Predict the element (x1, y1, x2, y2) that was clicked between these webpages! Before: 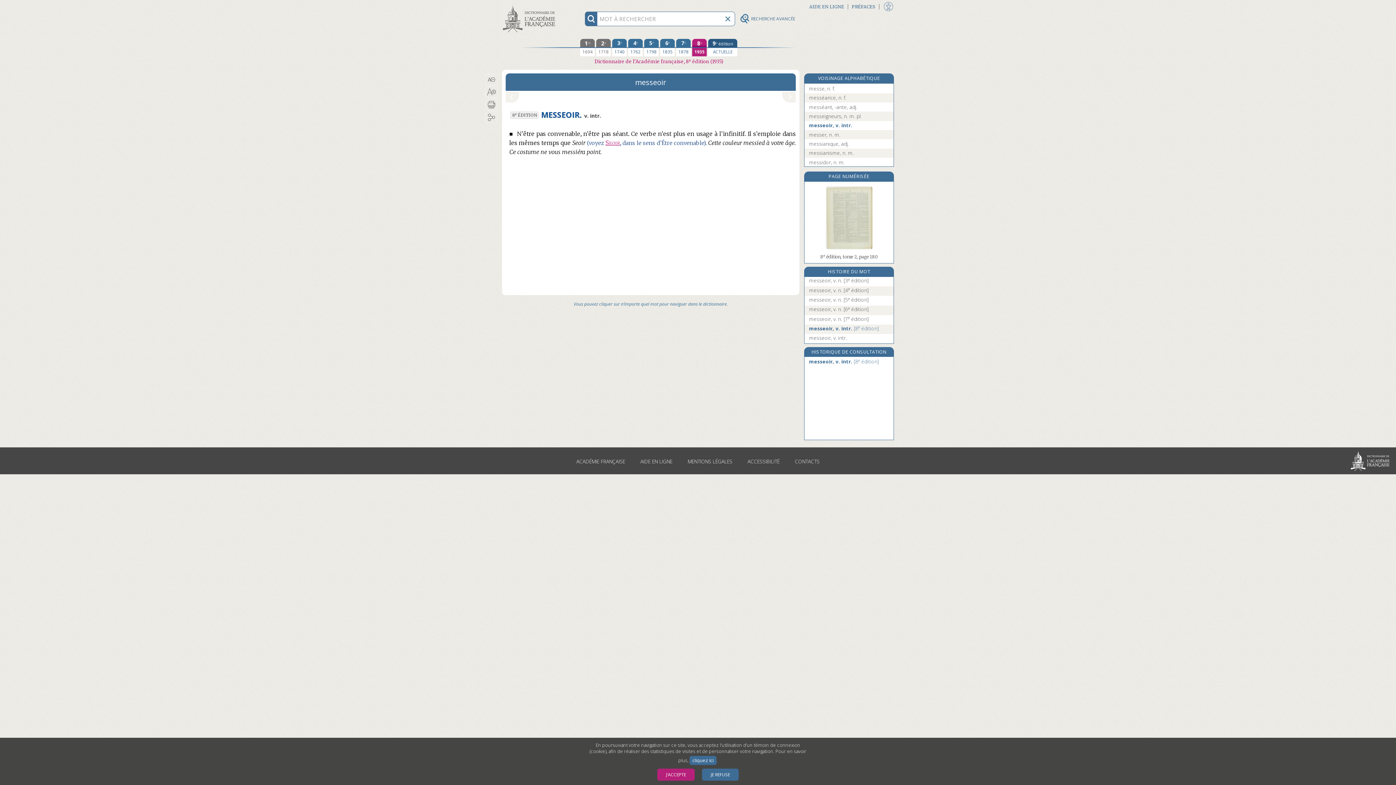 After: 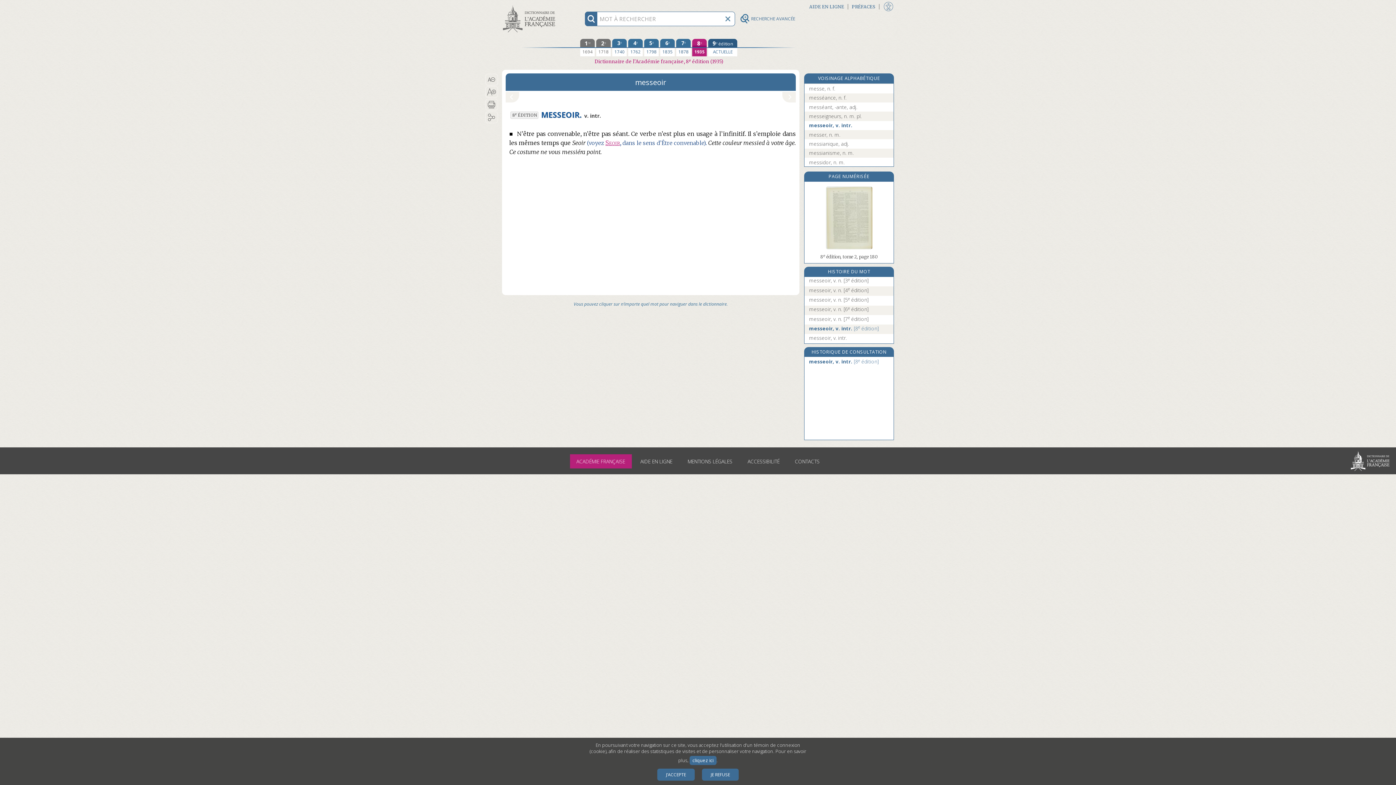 Action: label: ACADÉMIE FRANÇAISE bbox: (569, 454, 632, 469)